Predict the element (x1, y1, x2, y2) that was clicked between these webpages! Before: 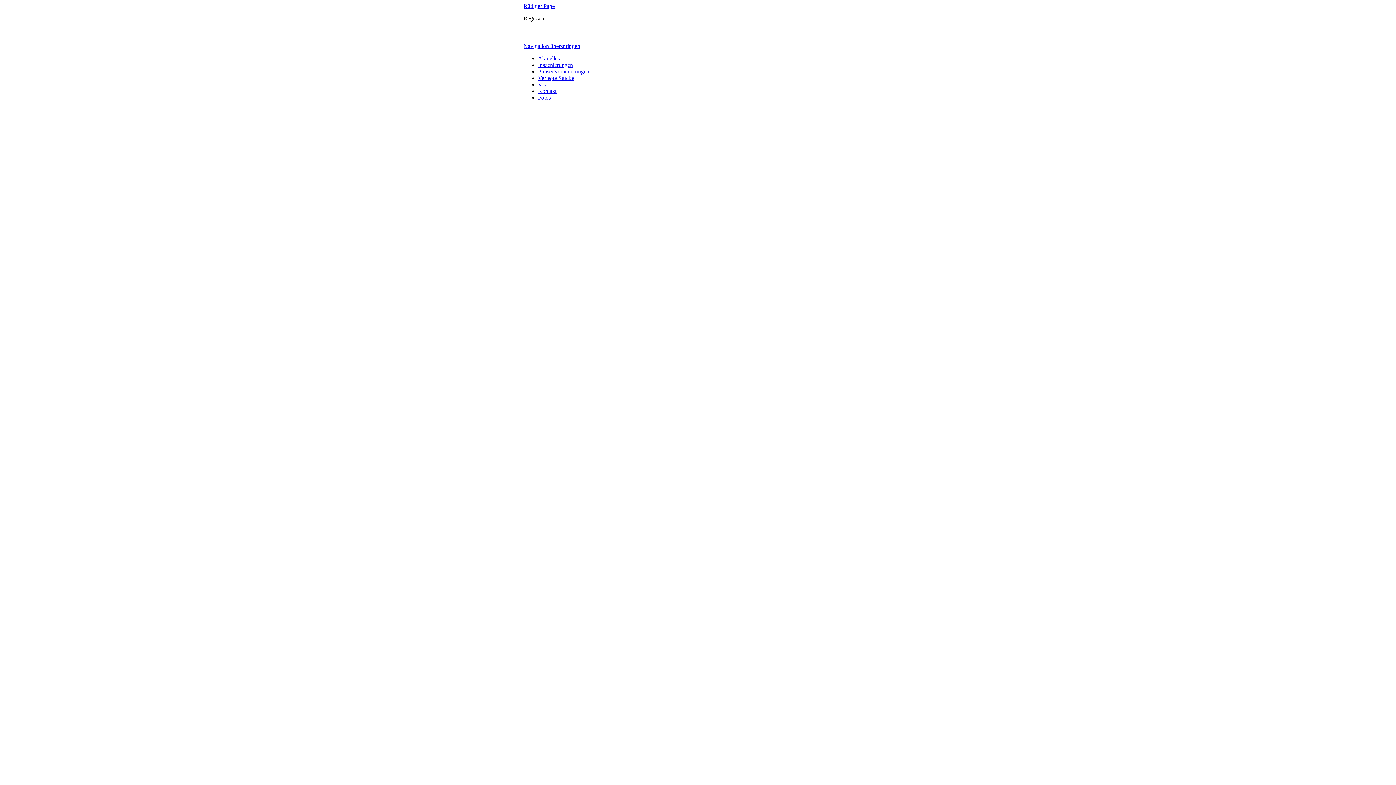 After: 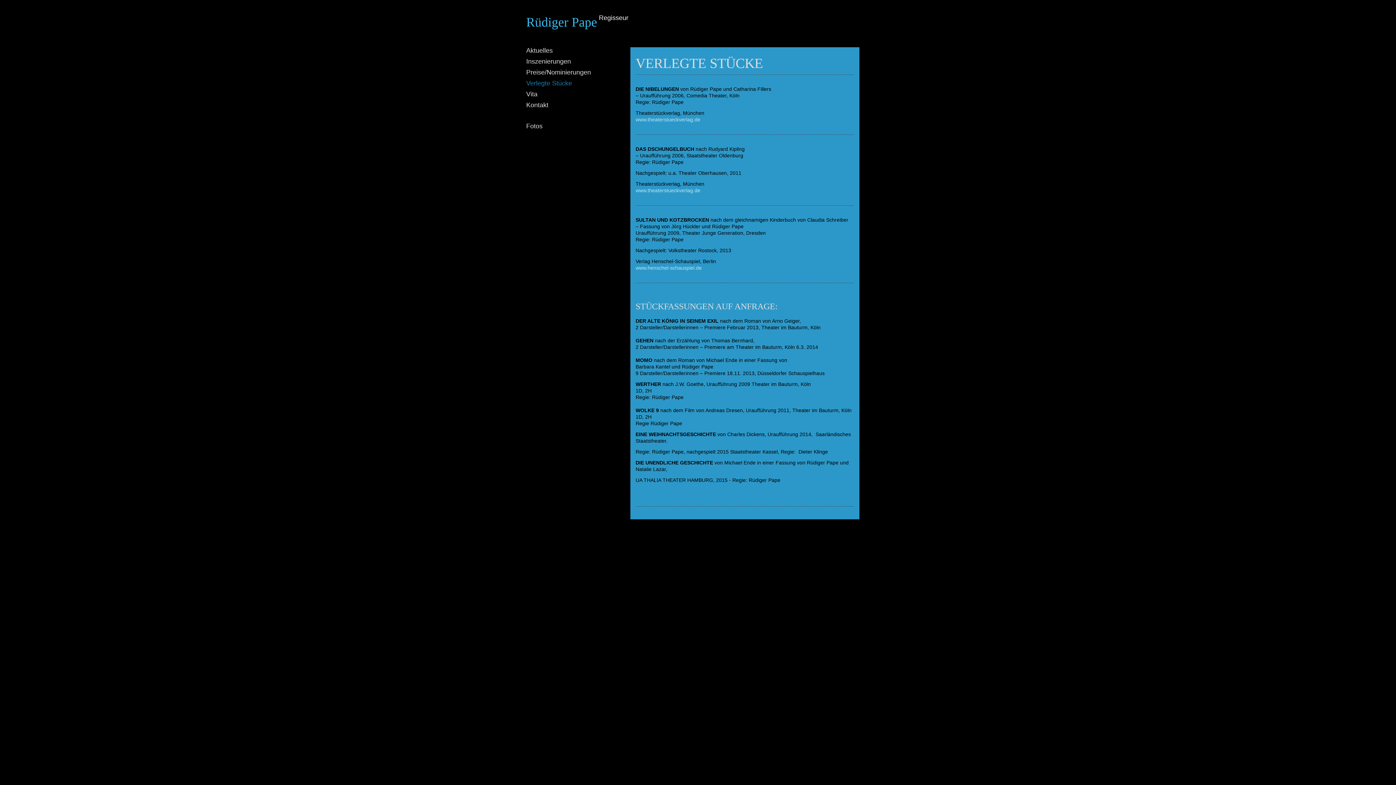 Action: label: Verlegte Stücke bbox: (538, 74, 574, 81)